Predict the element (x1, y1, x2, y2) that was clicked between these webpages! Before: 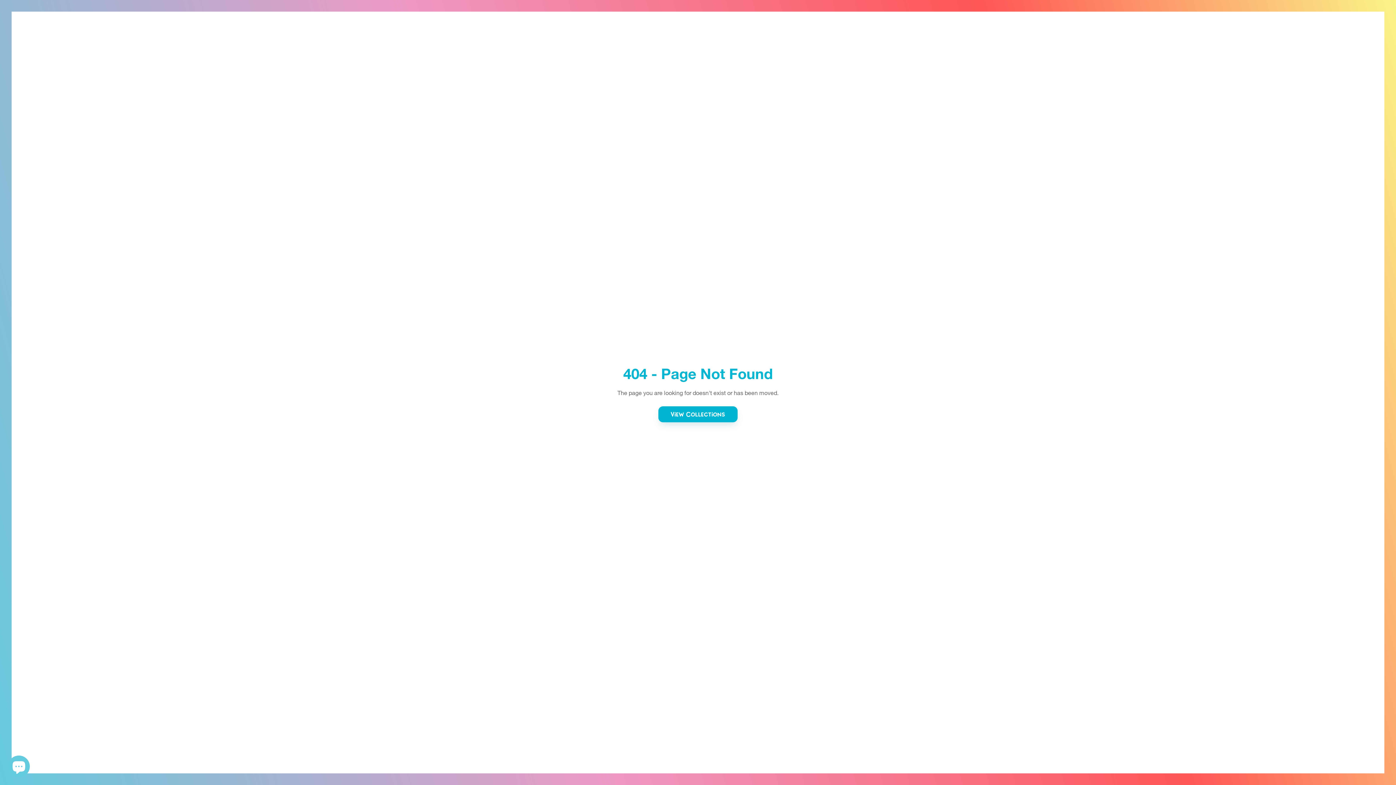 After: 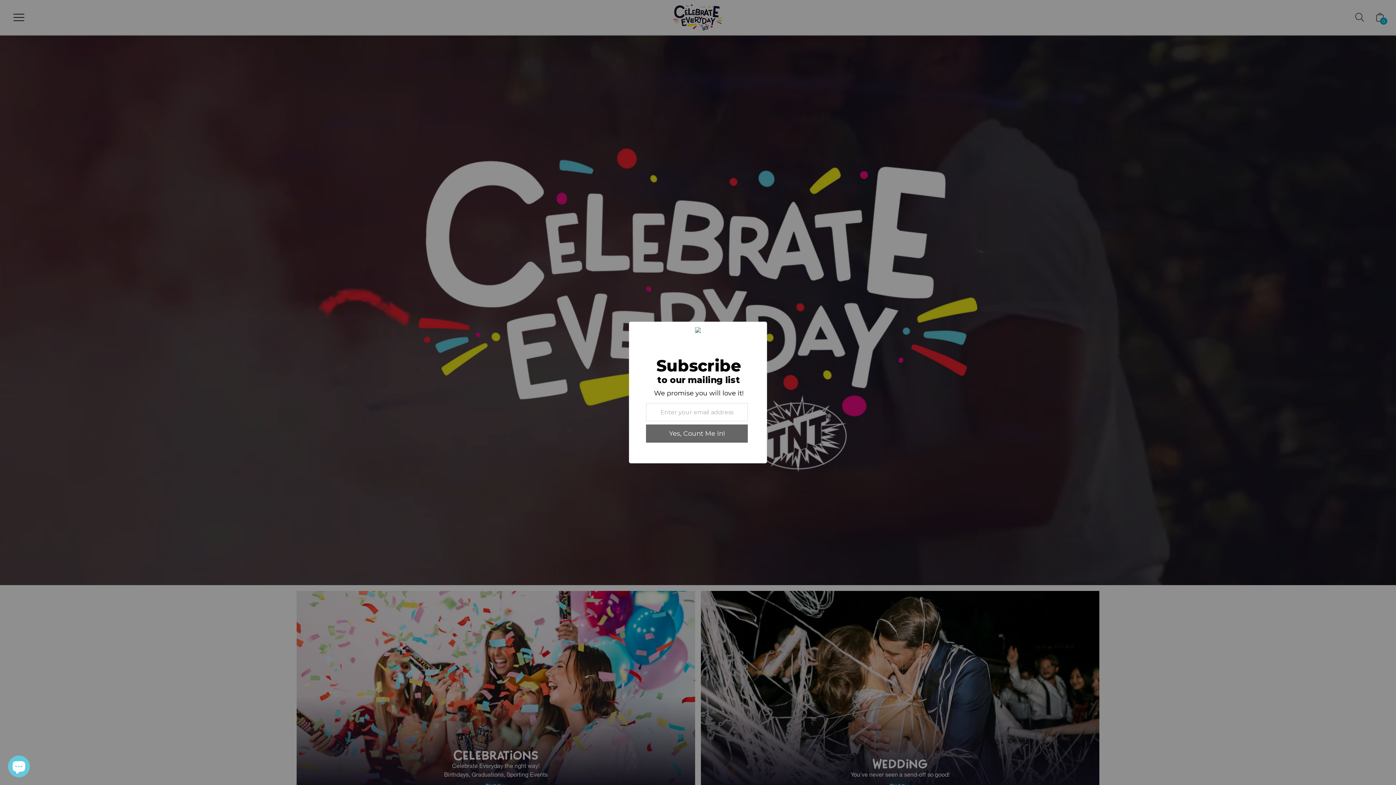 Action: label: View Collections bbox: (658, 406, 737, 422)